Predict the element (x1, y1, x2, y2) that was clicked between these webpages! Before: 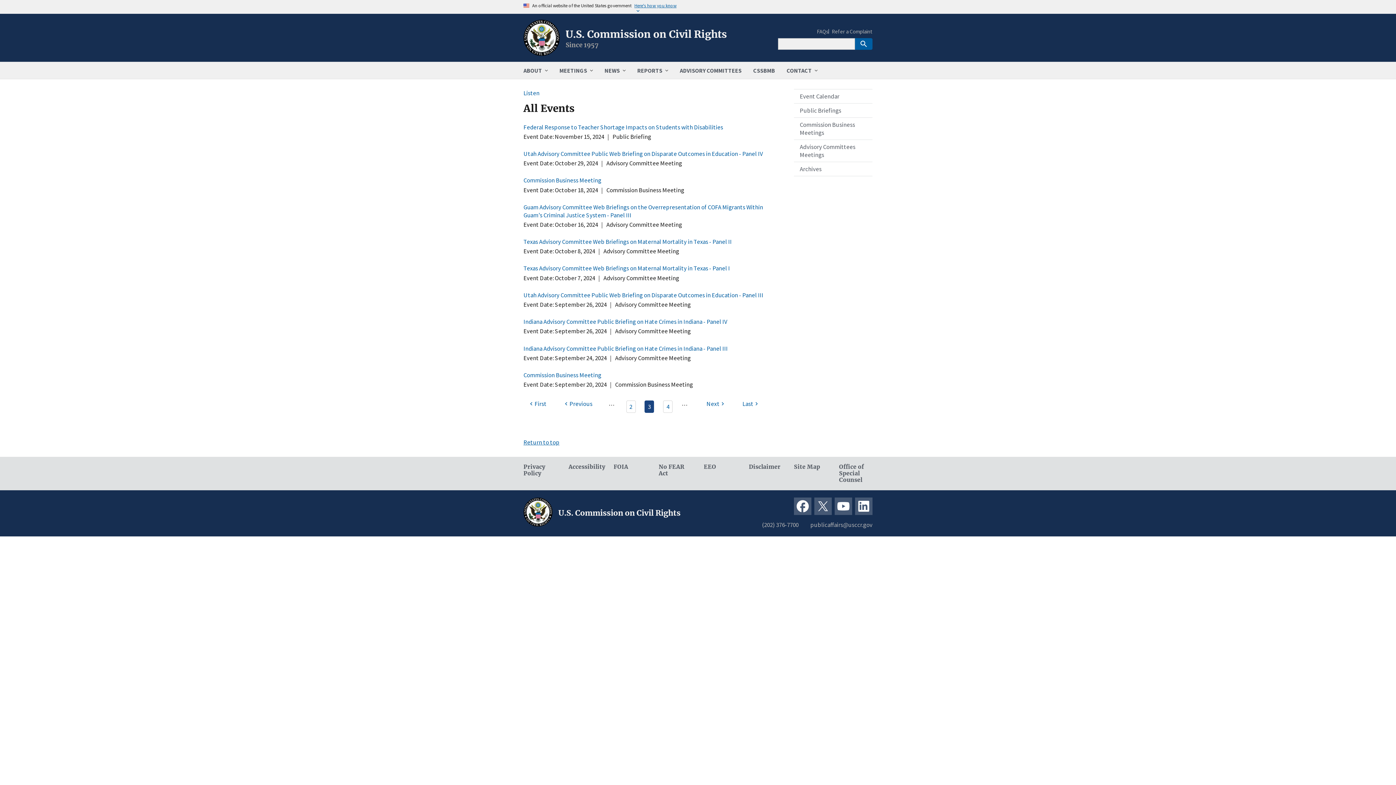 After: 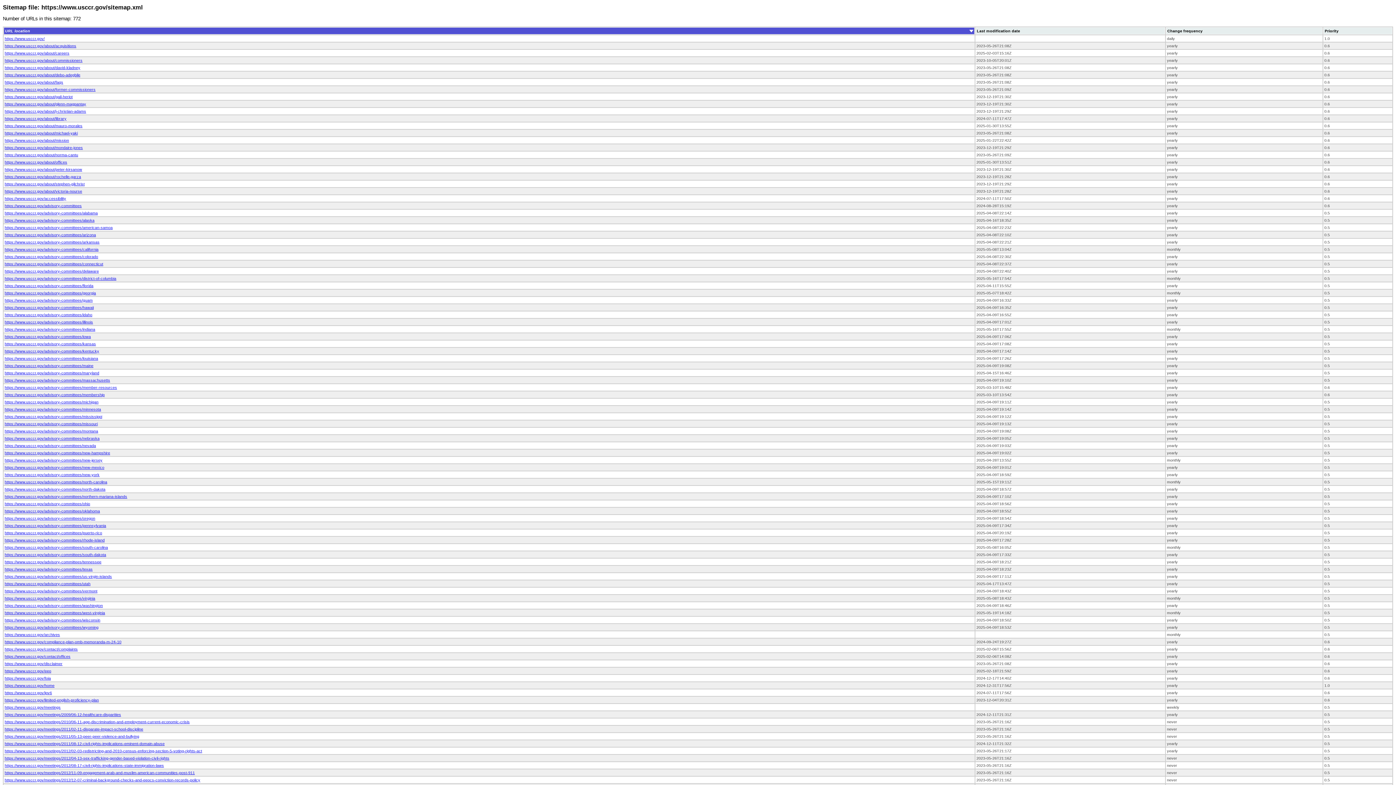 Action: bbox: (794, 457, 827, 477) label: Site Map